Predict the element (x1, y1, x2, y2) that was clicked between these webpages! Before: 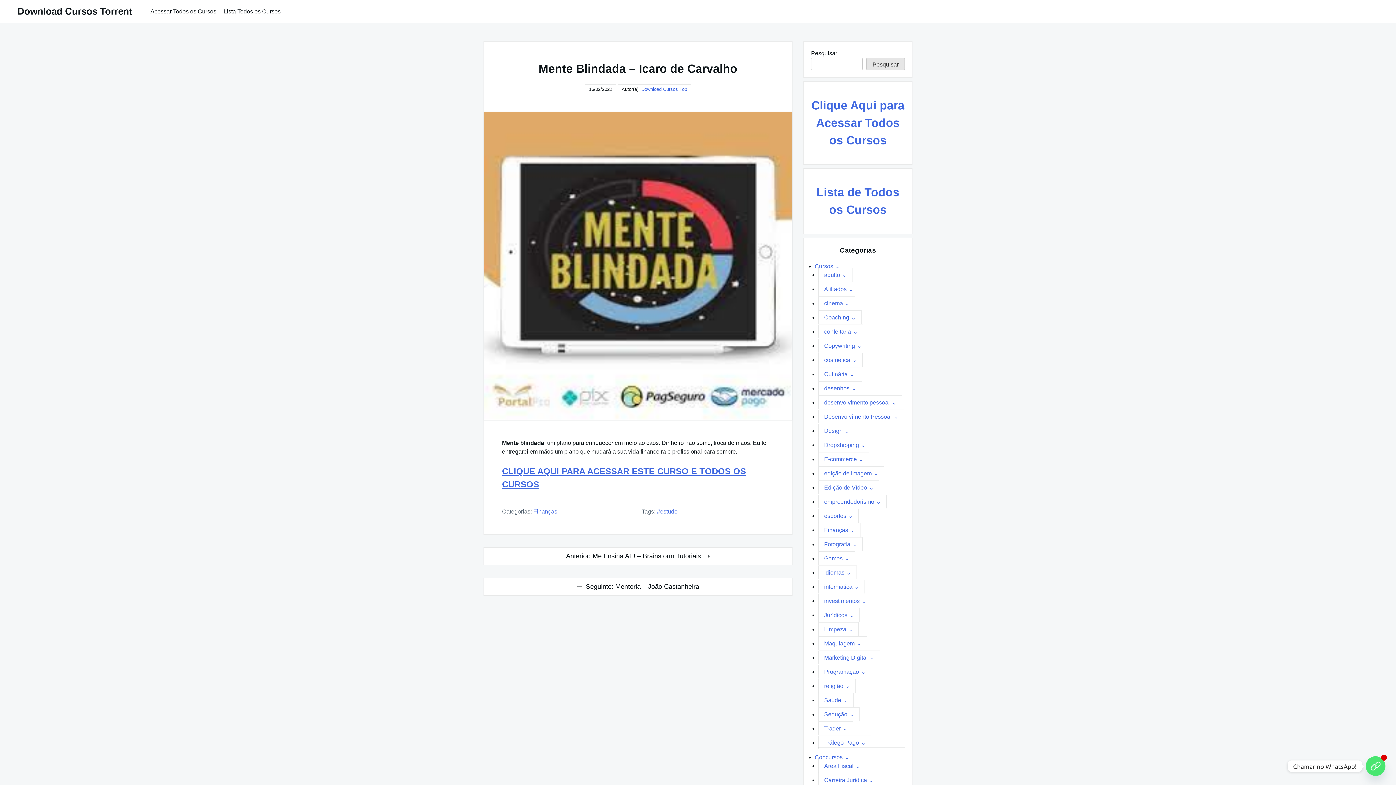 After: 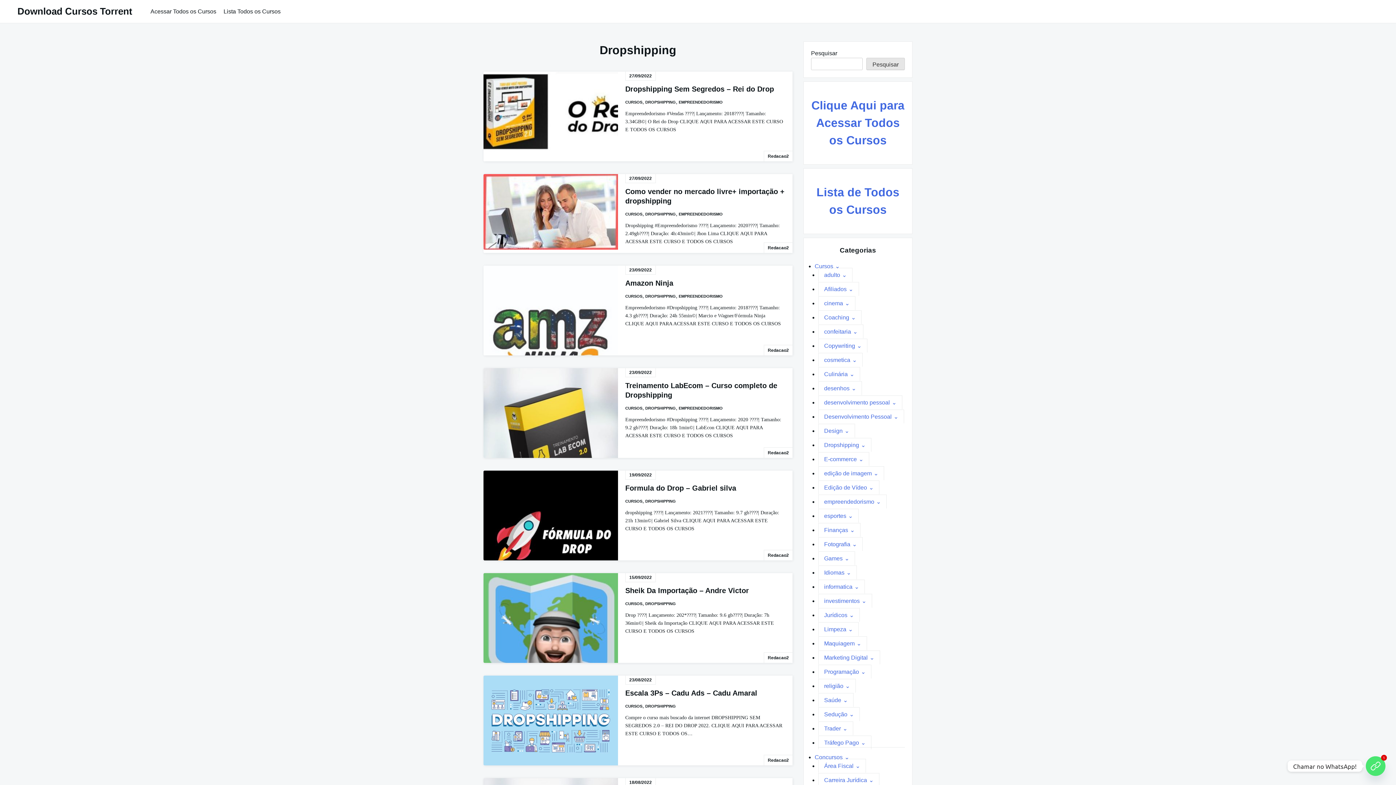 Action: bbox: (818, 438, 871, 452) label: Dropshipping